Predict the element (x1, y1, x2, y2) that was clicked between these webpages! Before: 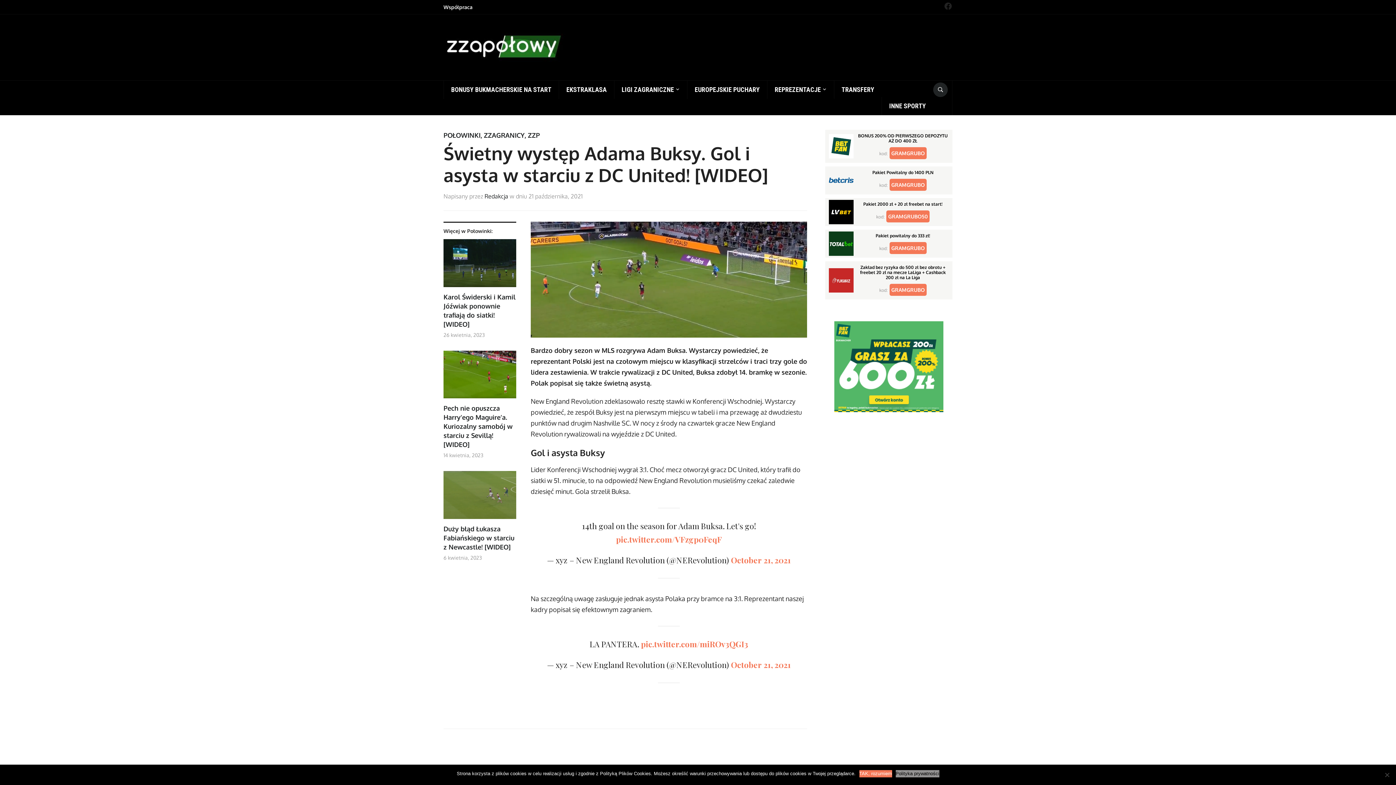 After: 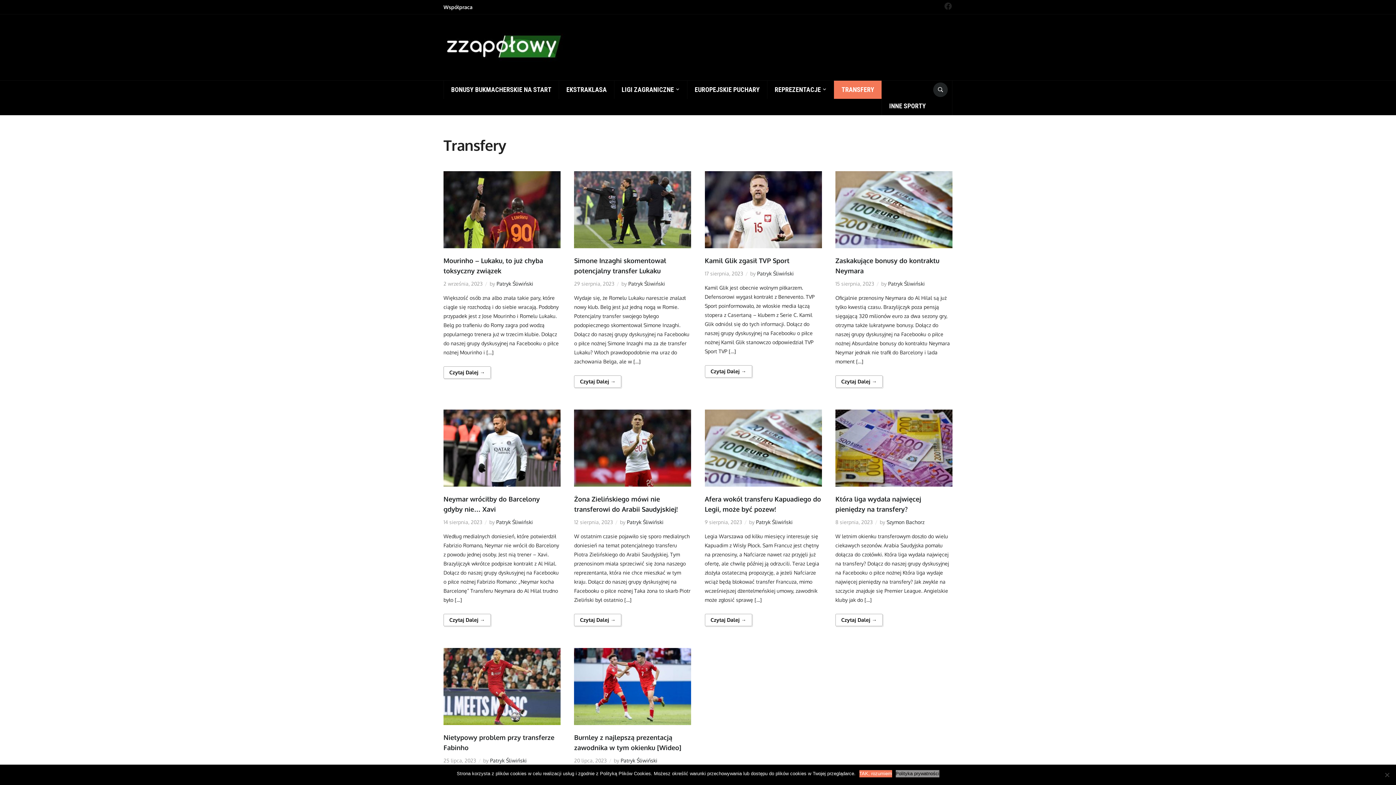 Action: bbox: (834, 80, 881, 98) label: TRANSFERY